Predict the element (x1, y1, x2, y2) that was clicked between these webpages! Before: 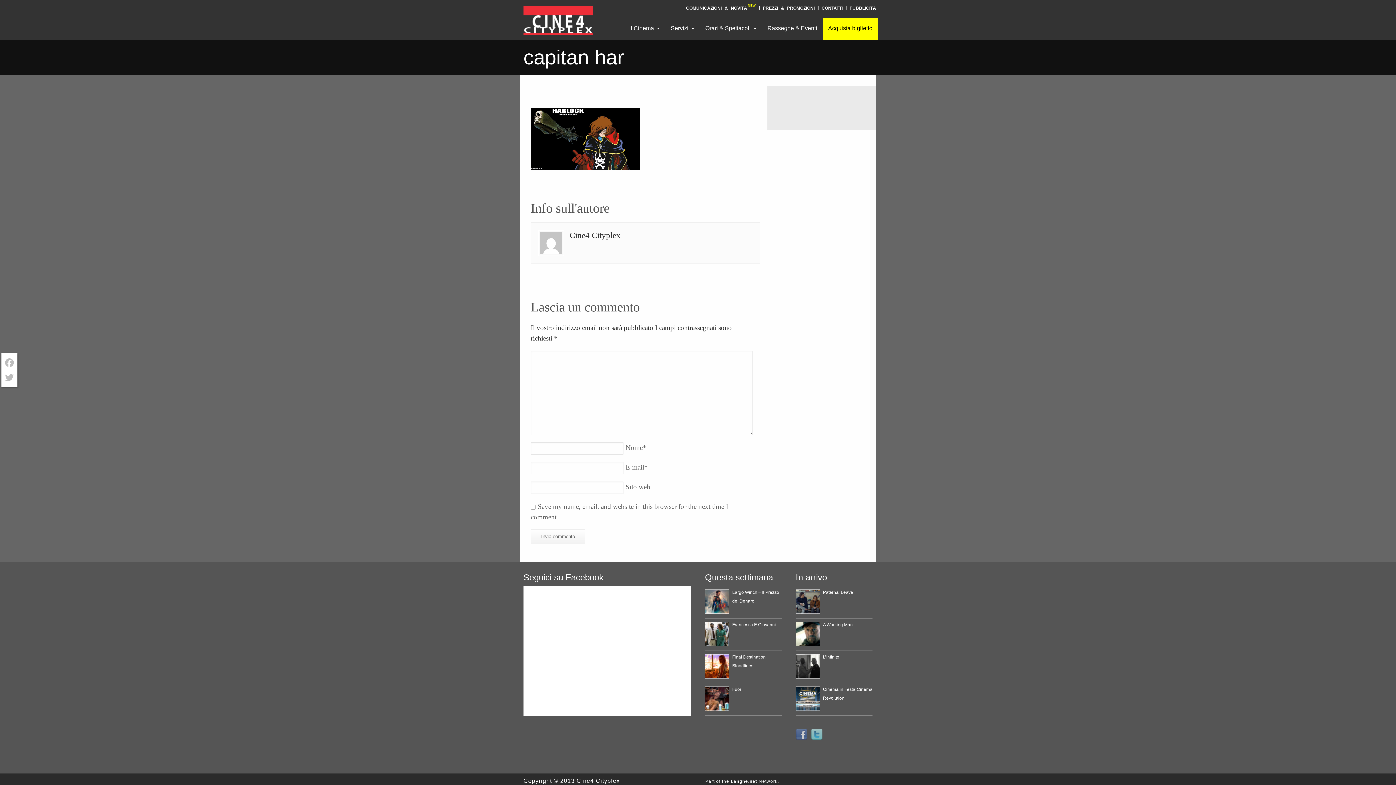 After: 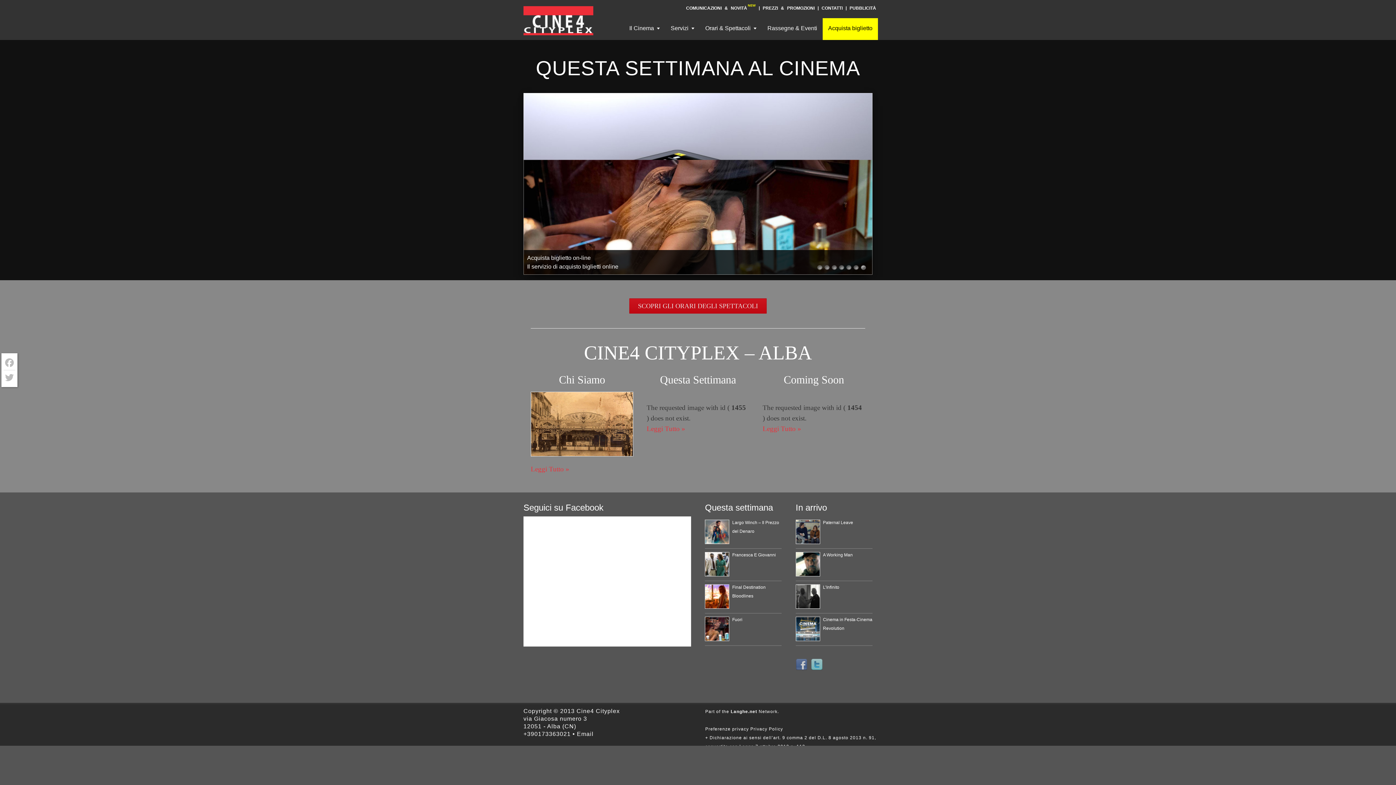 Action: bbox: (523, 31, 593, 36)